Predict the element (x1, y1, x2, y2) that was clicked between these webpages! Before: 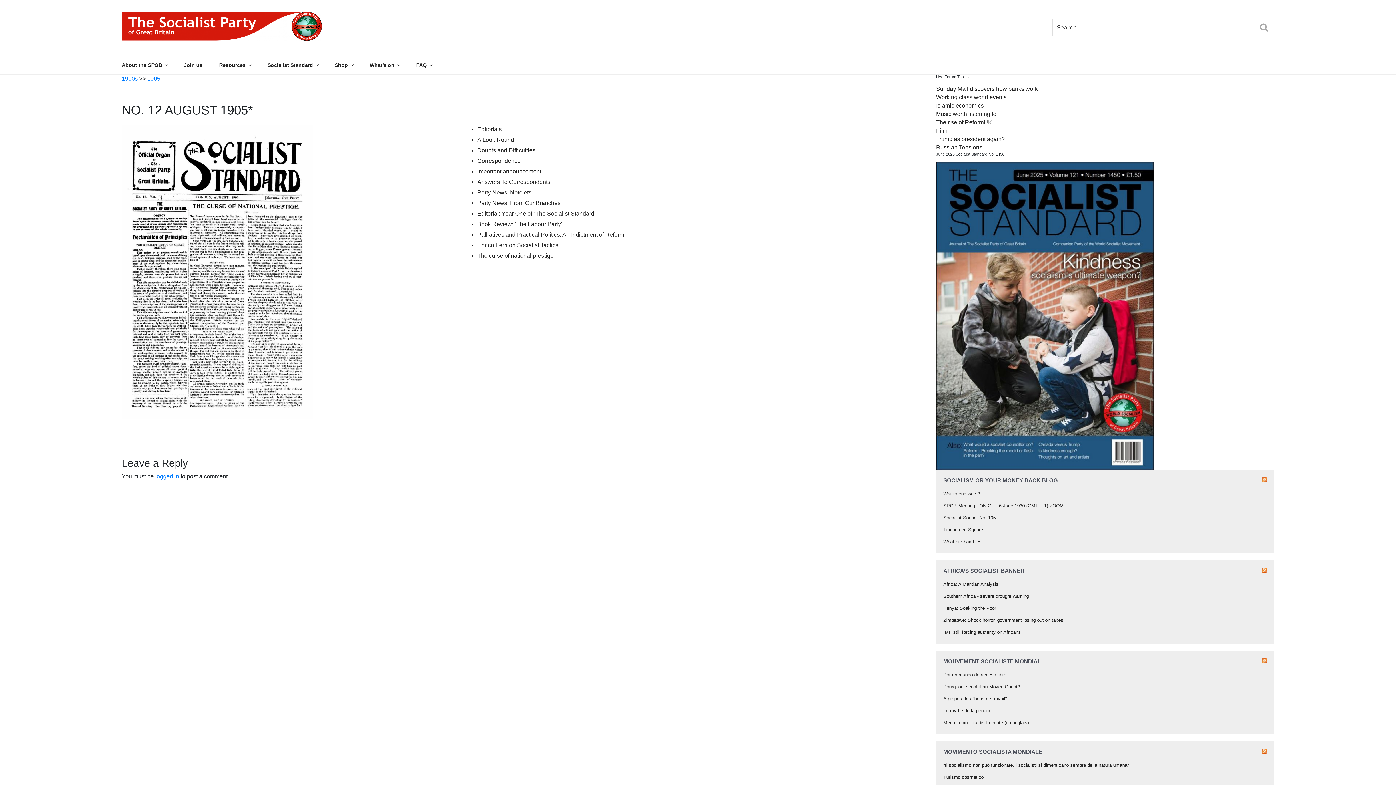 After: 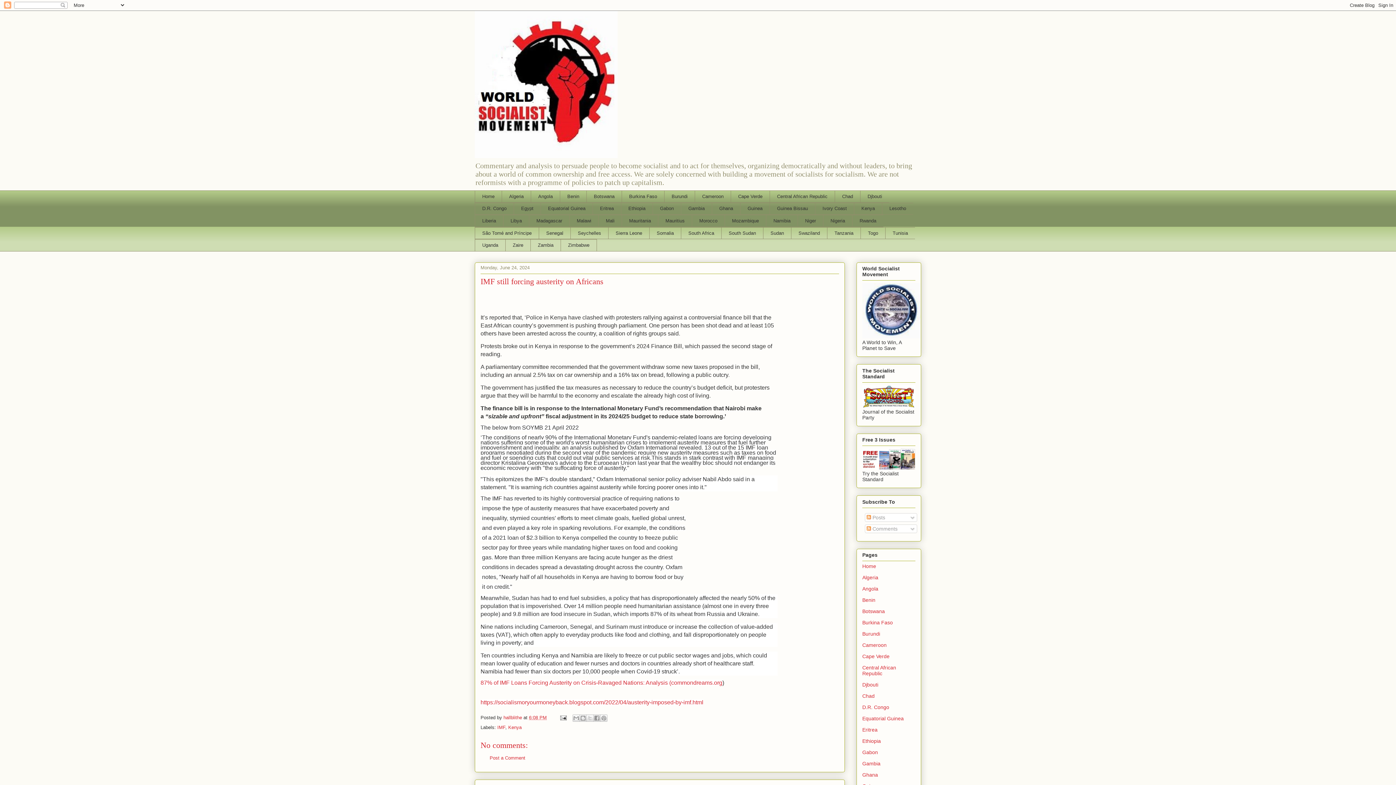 Action: bbox: (943, 629, 1021, 635) label: IMF still forcing austerity on Africans